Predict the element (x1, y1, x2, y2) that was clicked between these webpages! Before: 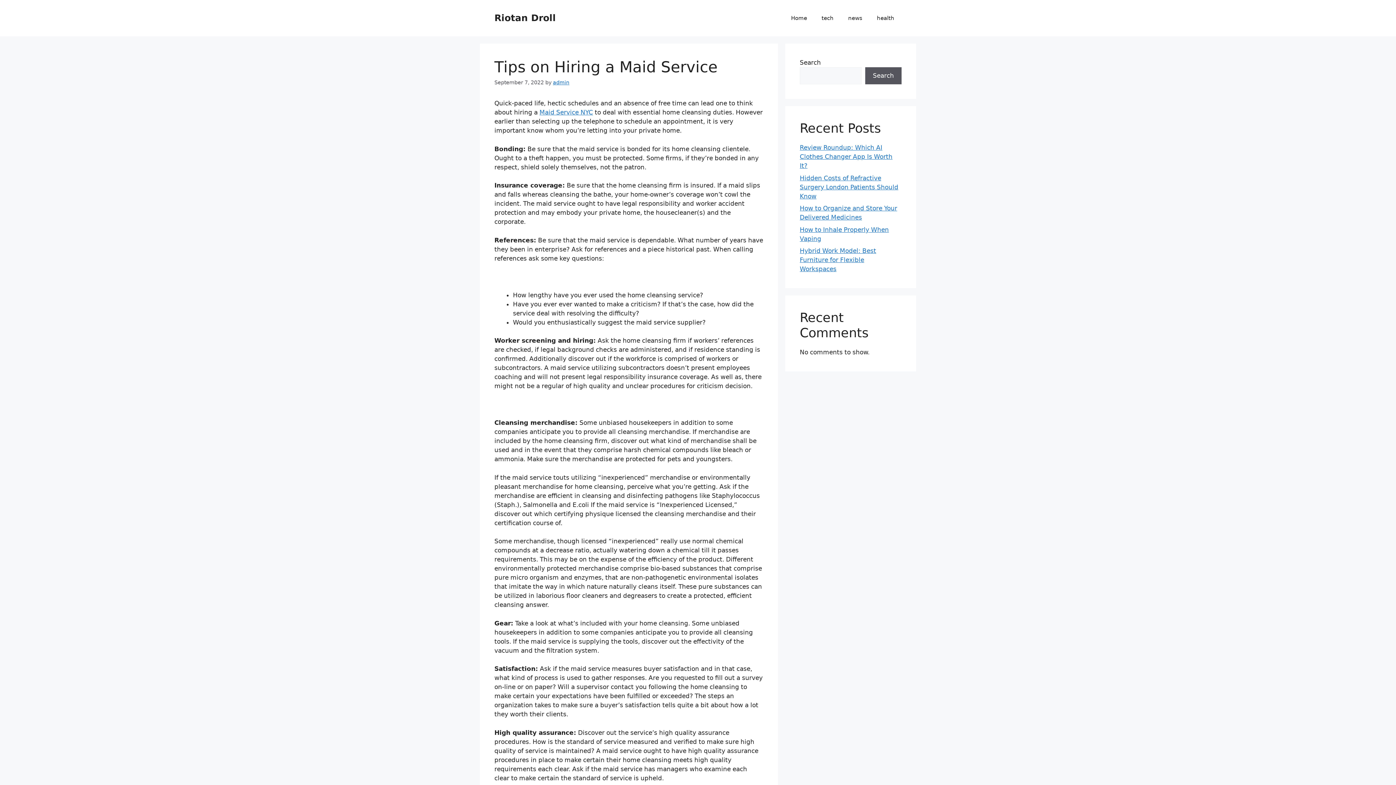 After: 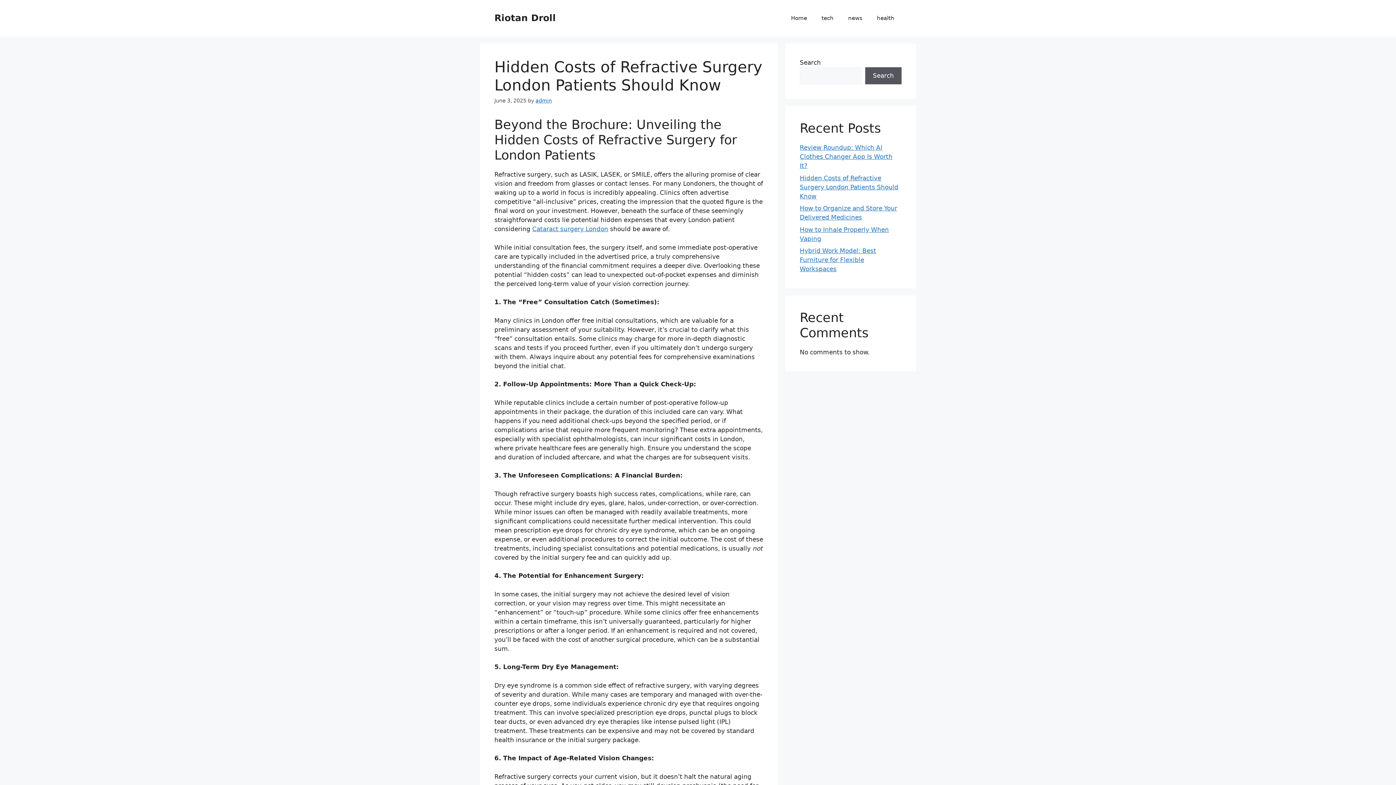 Action: label: Hidden Costs of Refractive Surgery London Patients Should Know bbox: (800, 174, 898, 199)